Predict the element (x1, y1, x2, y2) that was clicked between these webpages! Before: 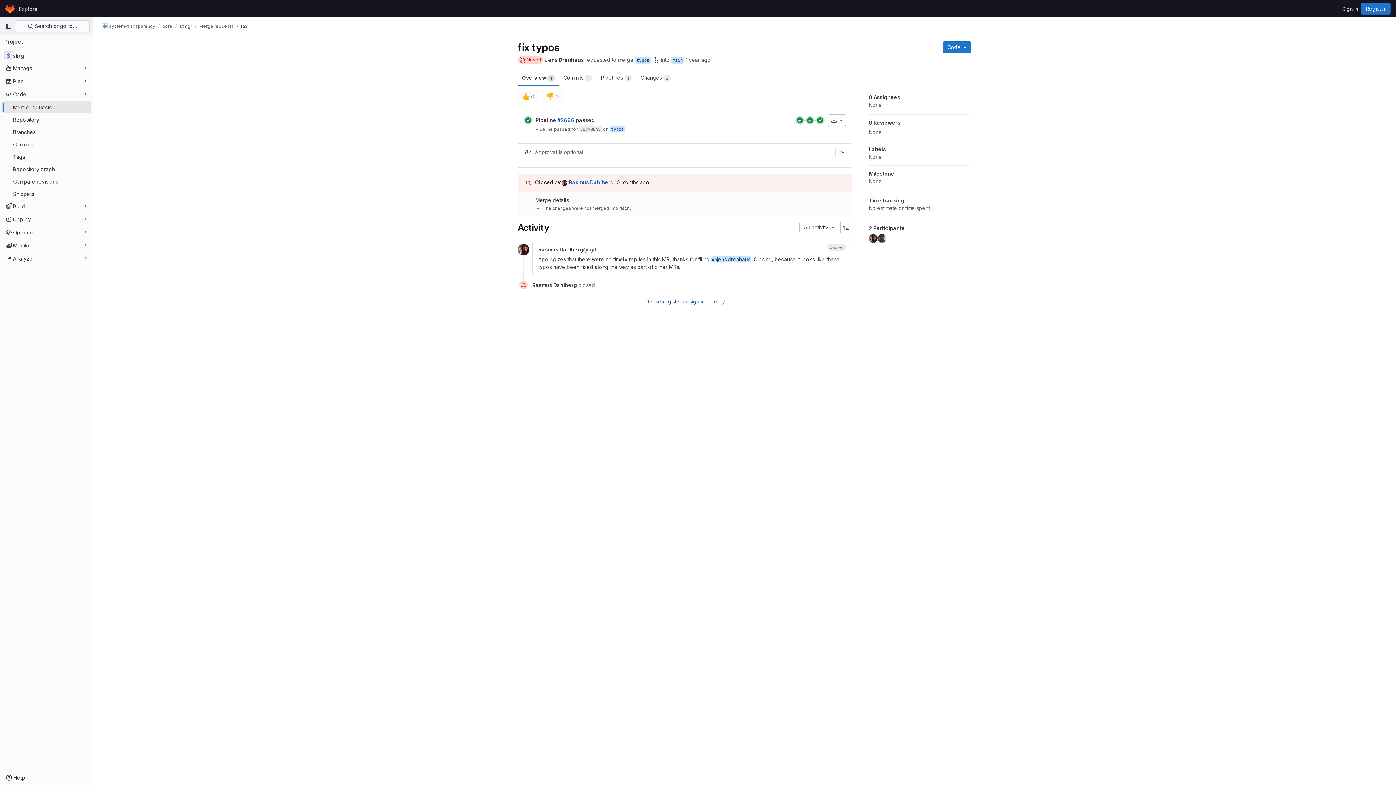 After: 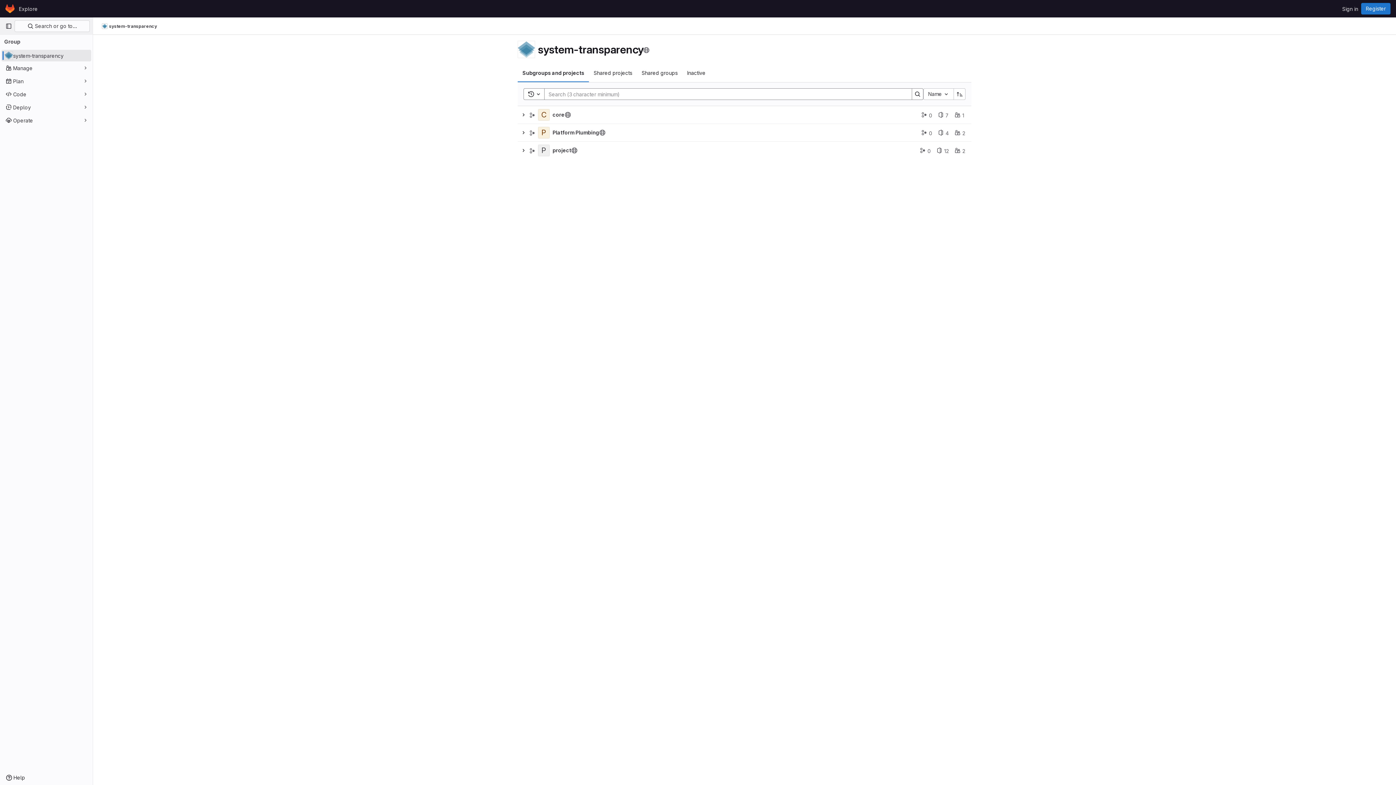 Action: label: system-transparency bbox: (101, 23, 155, 29)